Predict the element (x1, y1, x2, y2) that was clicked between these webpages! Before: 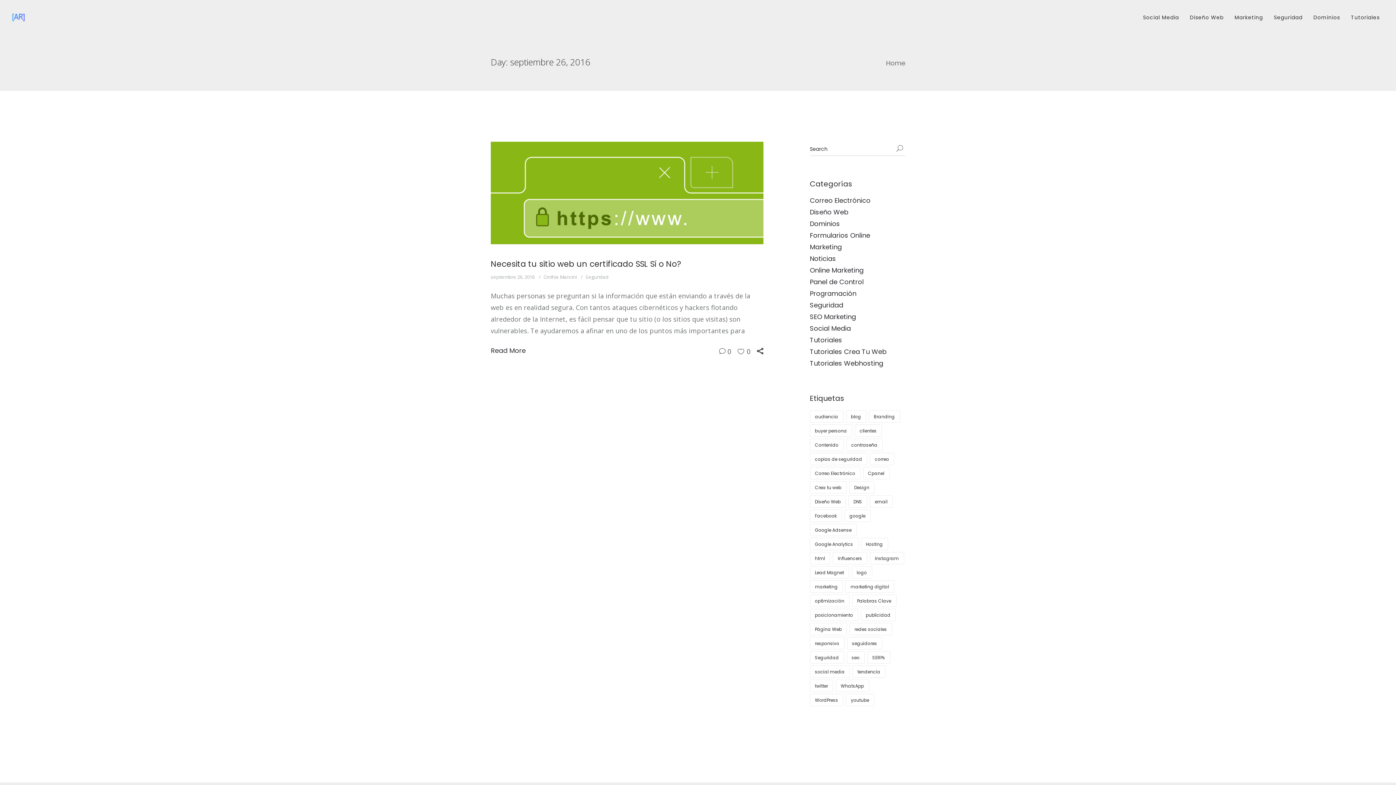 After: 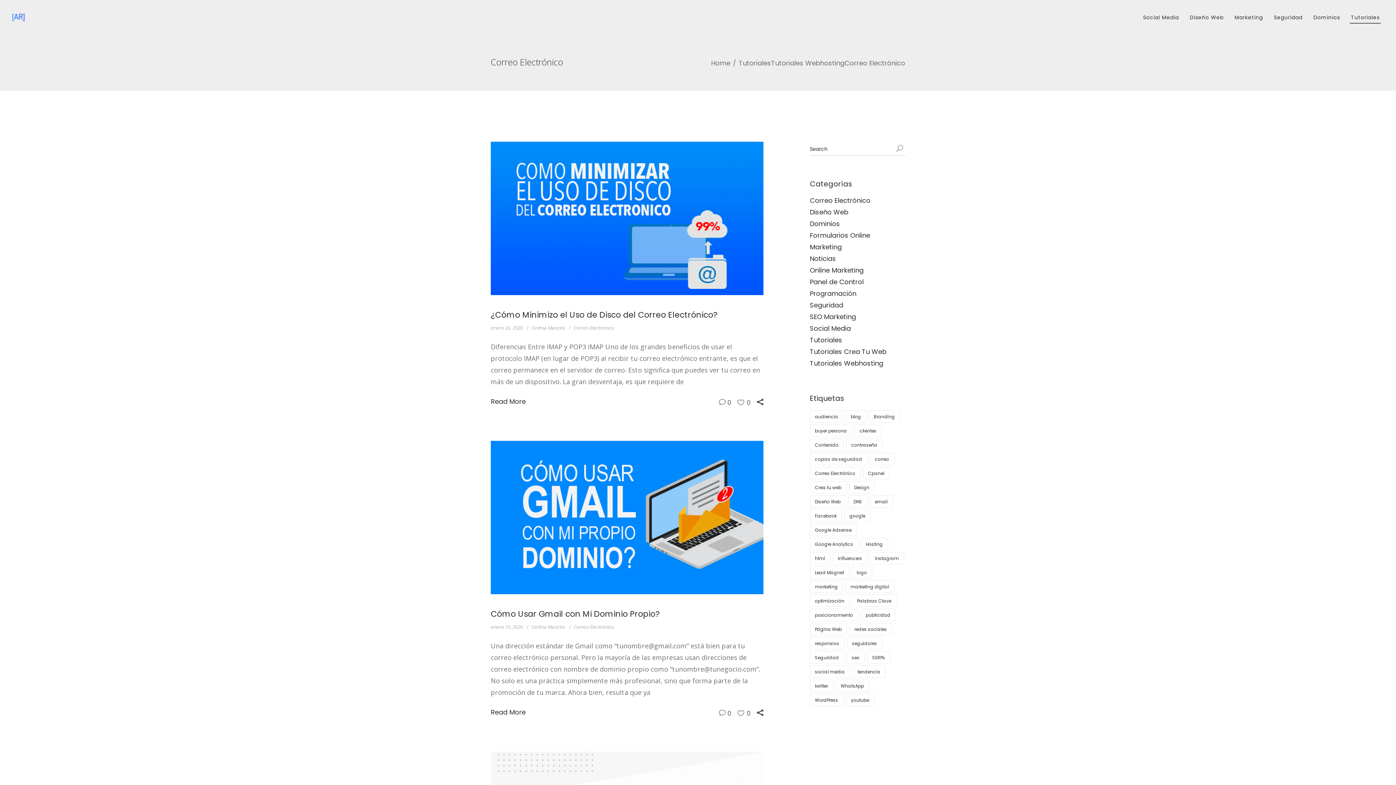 Action: bbox: (810, 196, 870, 207) label: Correo Electrónico